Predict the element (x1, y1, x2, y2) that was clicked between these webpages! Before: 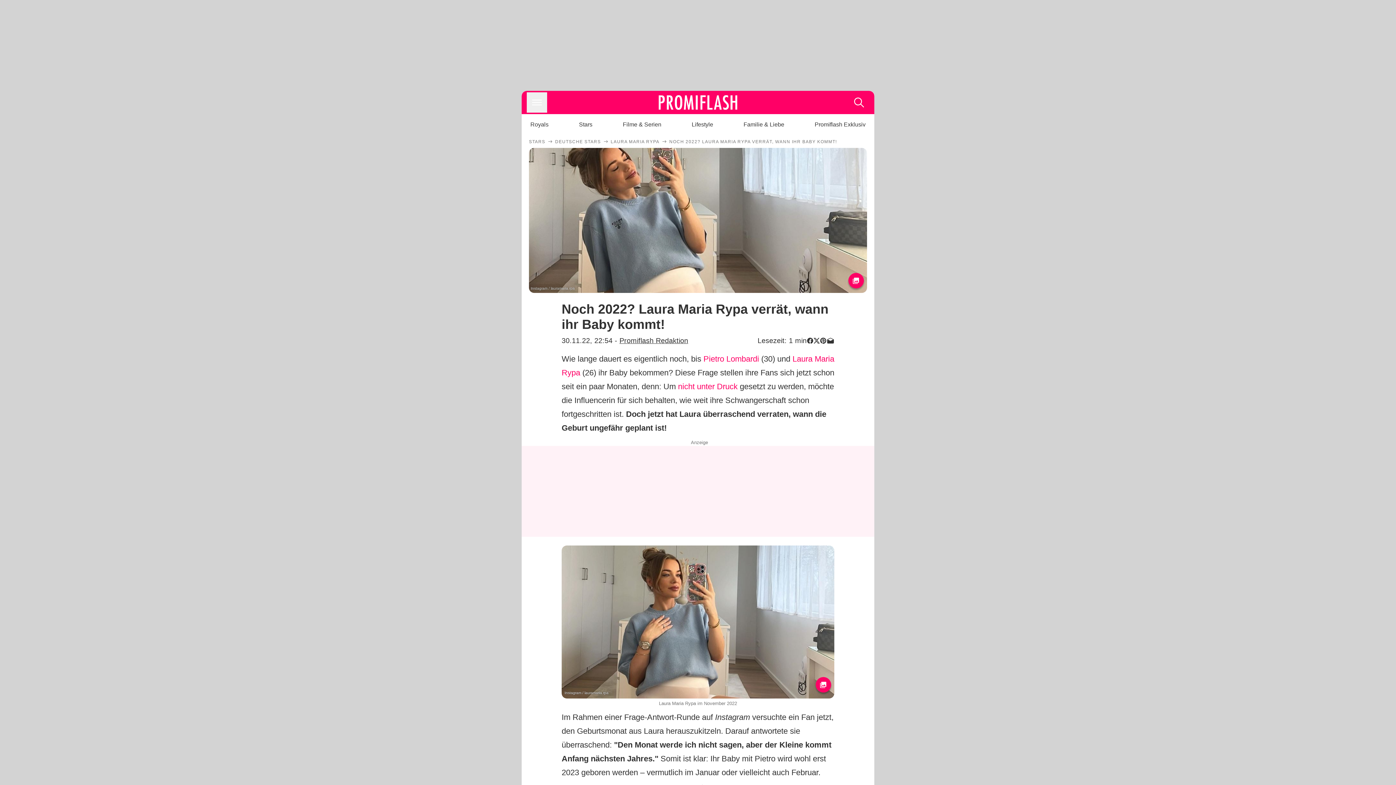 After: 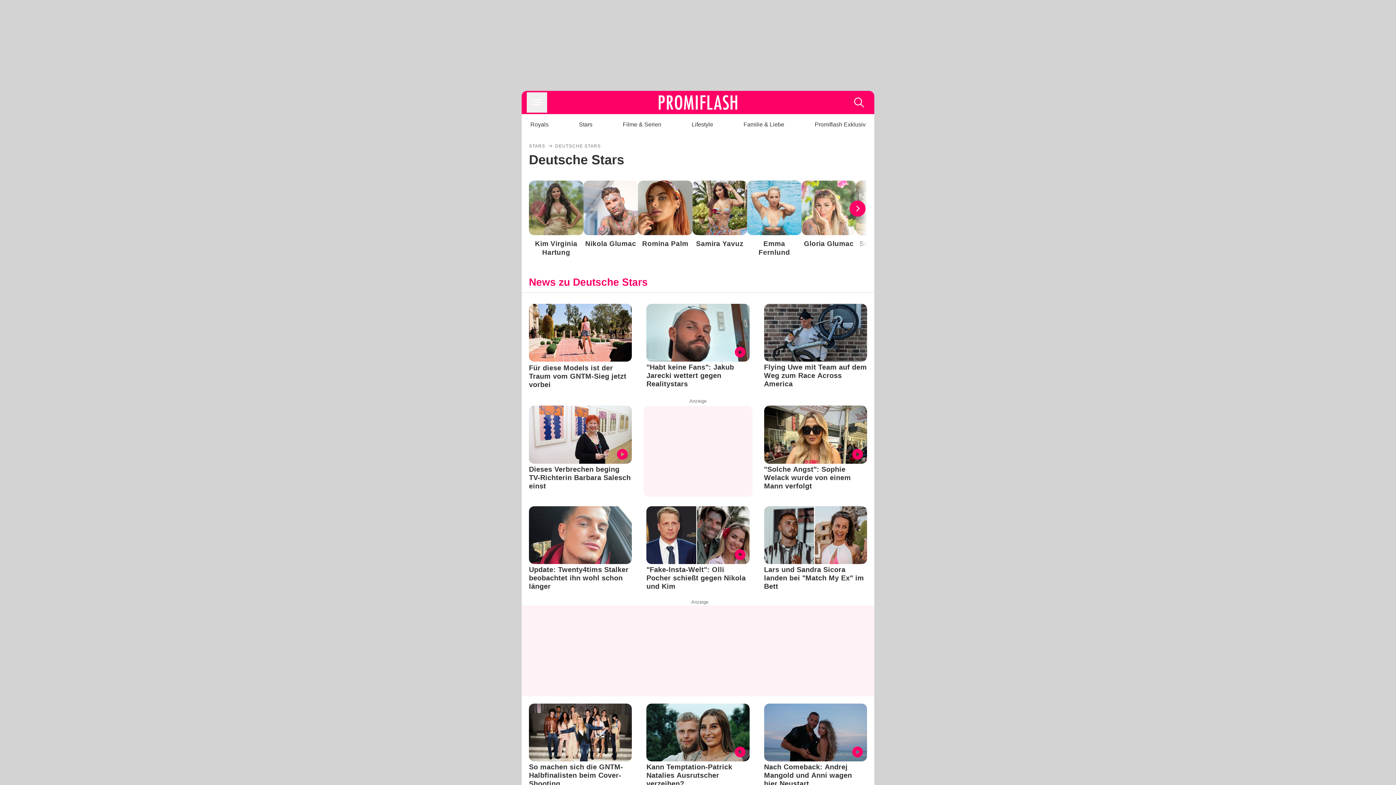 Action: bbox: (555, 138, 601, 144) label: DEUTSCHE STARS